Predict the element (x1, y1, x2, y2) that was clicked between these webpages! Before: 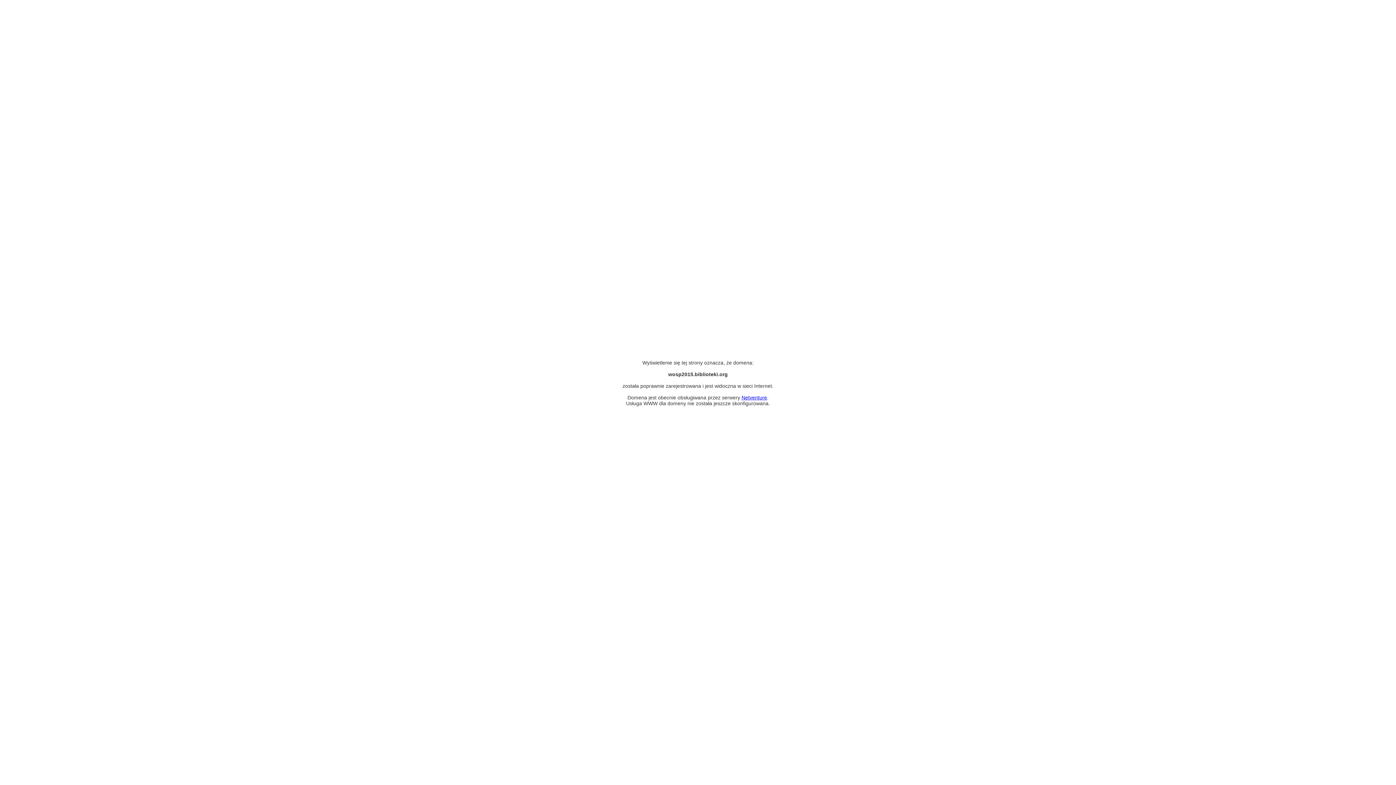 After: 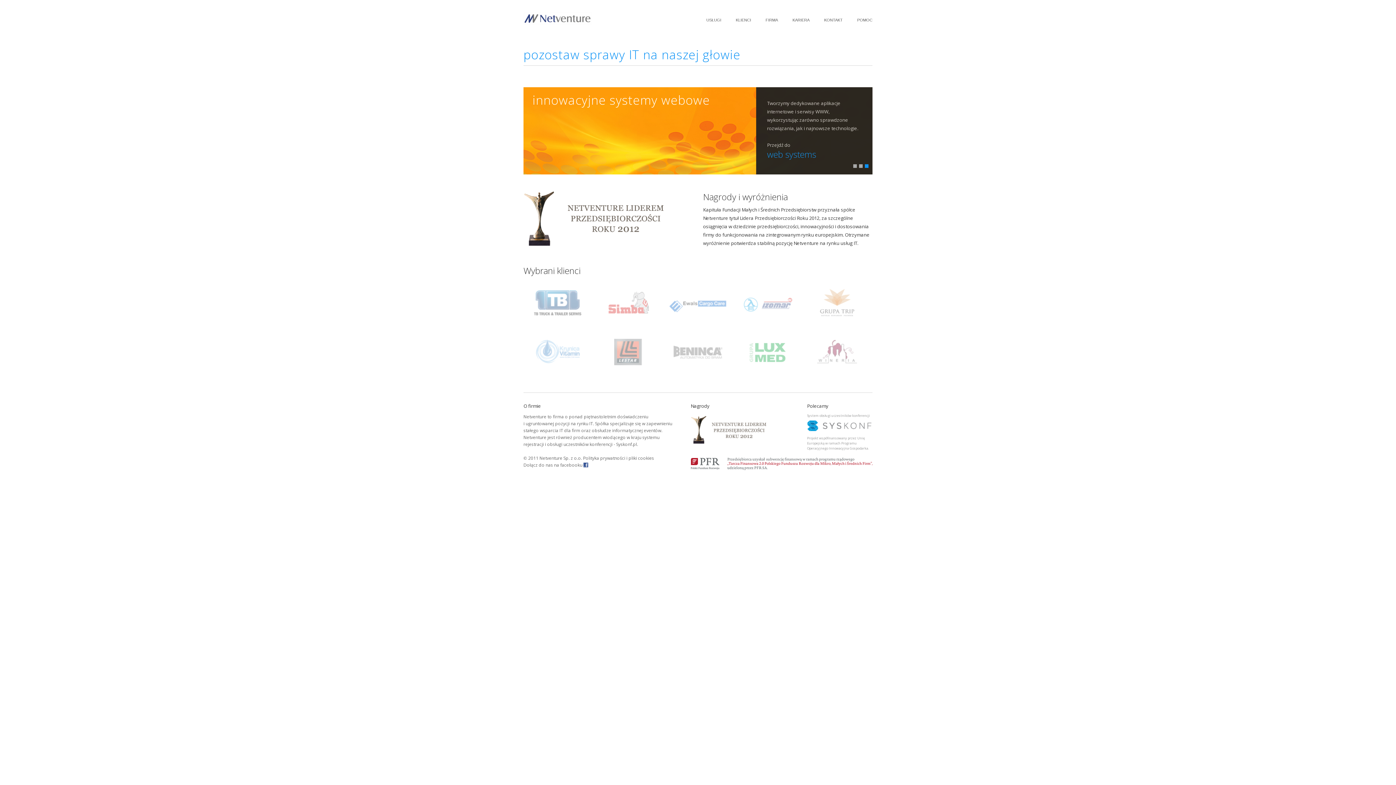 Action: bbox: (741, 394, 767, 400) label: Netventure